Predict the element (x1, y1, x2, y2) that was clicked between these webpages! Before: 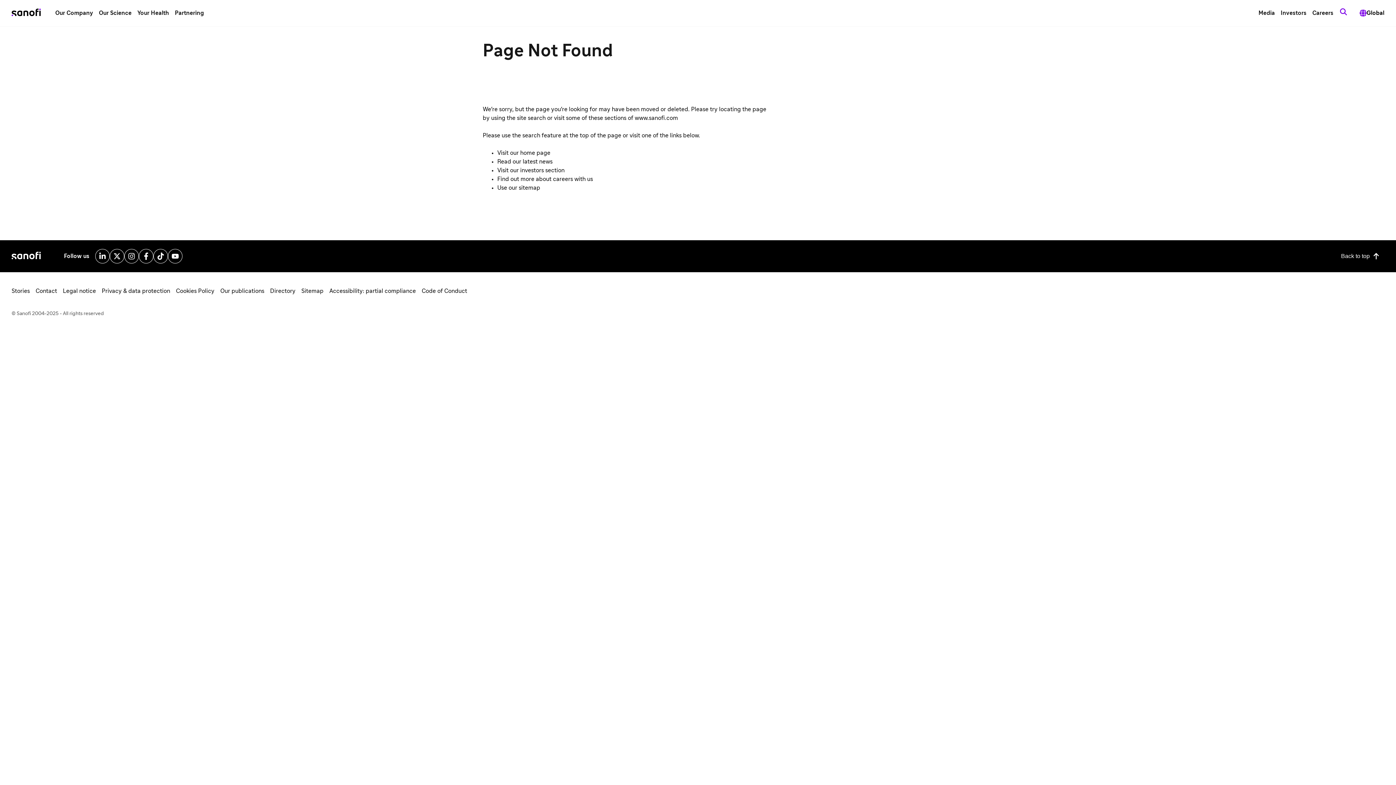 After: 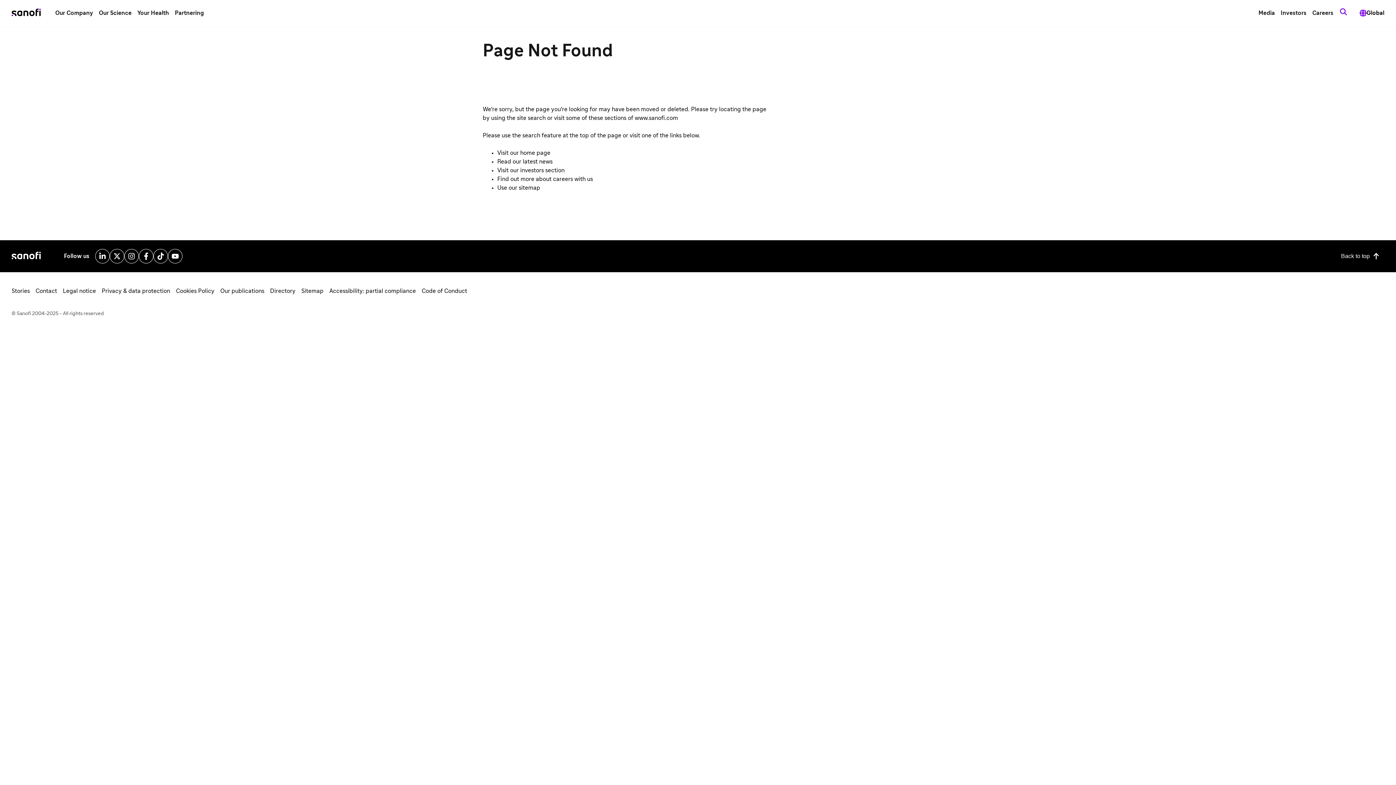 Action: bbox: (95, 249, 109, 263) label: Go to Sanofi on Linkedin